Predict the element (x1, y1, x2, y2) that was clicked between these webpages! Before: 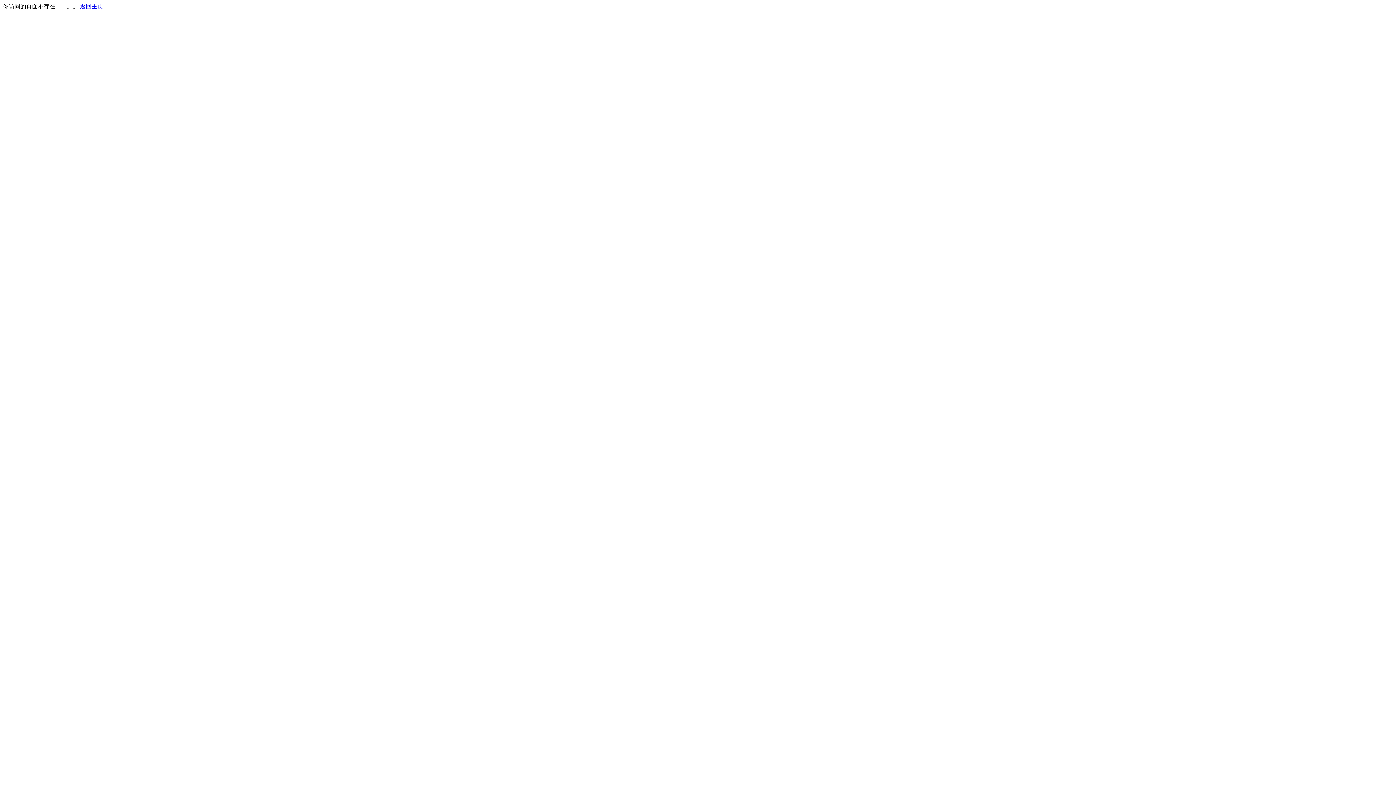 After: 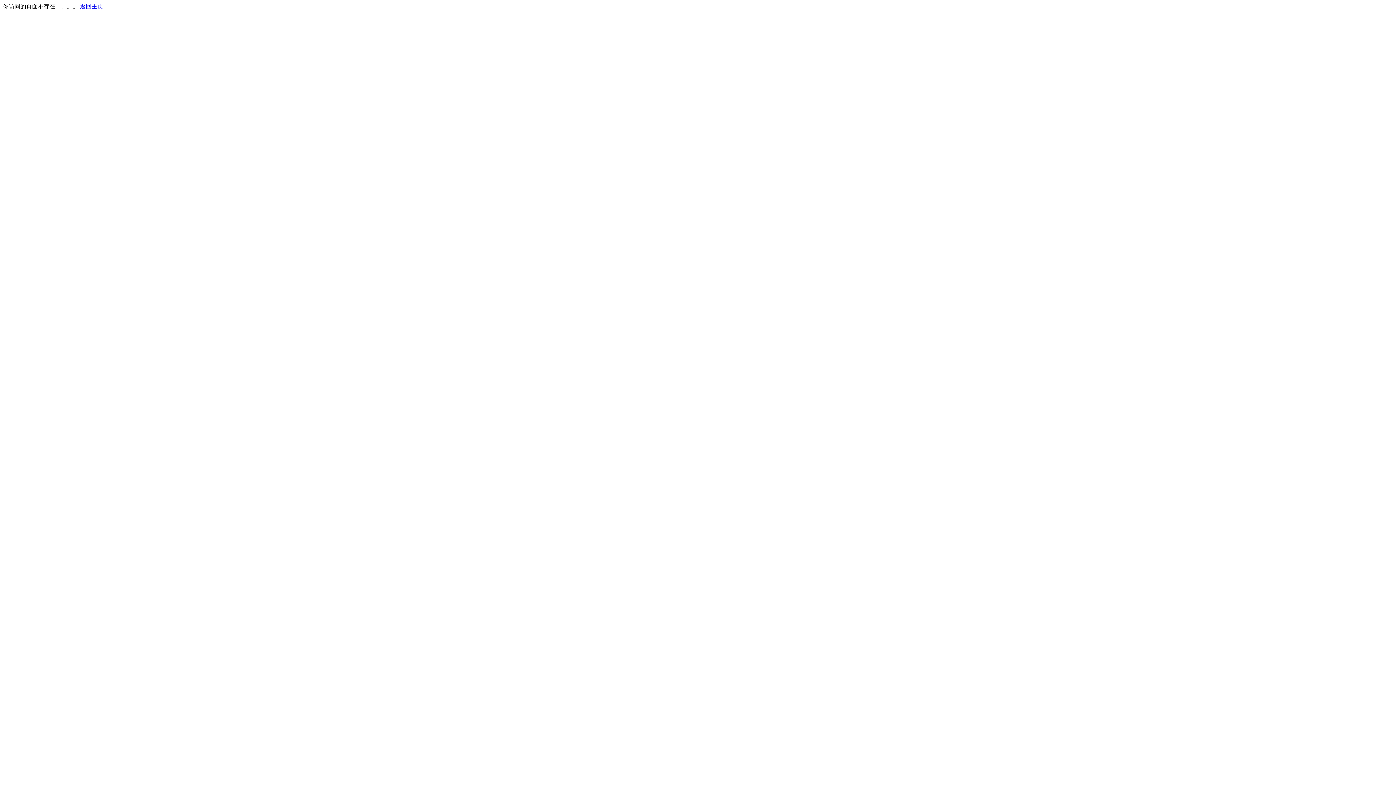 Action: label: 返回主页 bbox: (80, 3, 103, 9)